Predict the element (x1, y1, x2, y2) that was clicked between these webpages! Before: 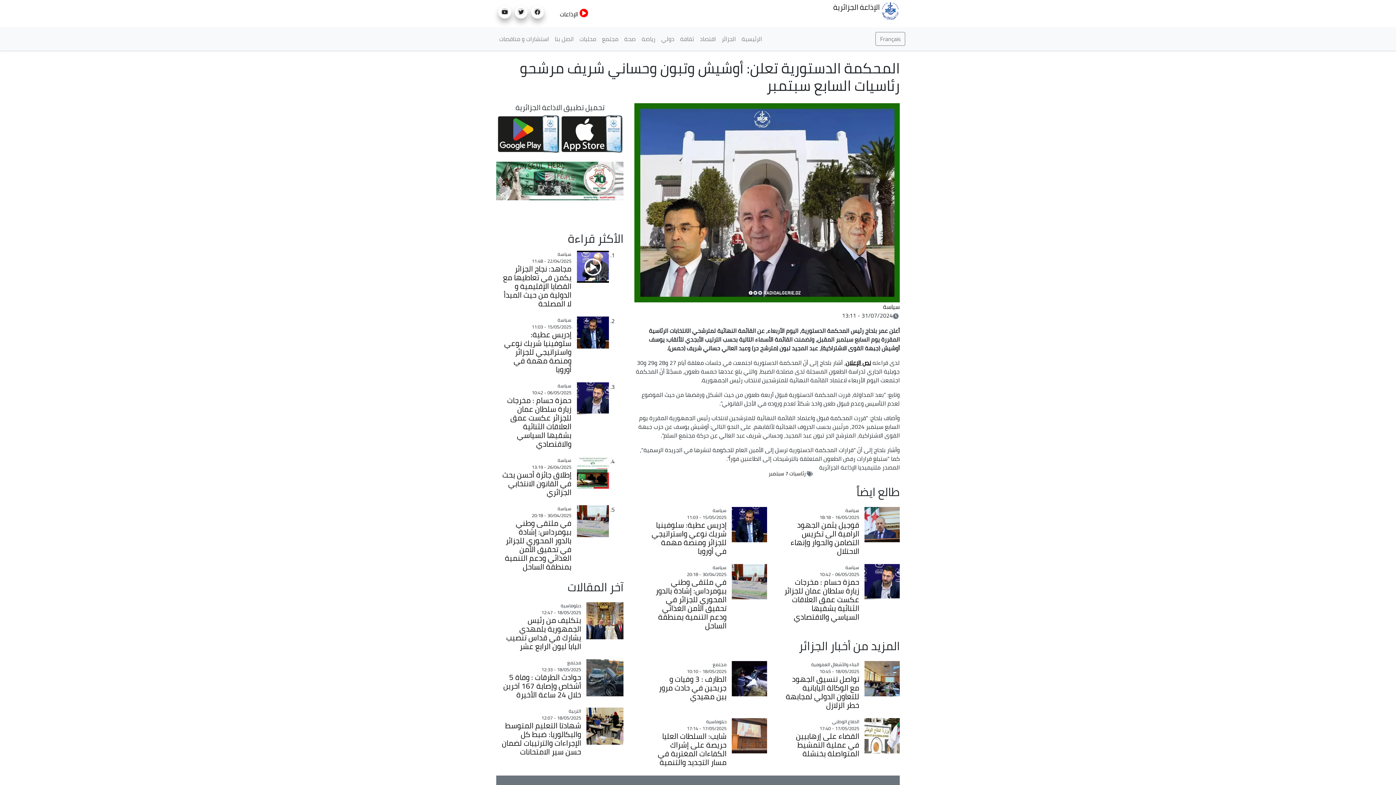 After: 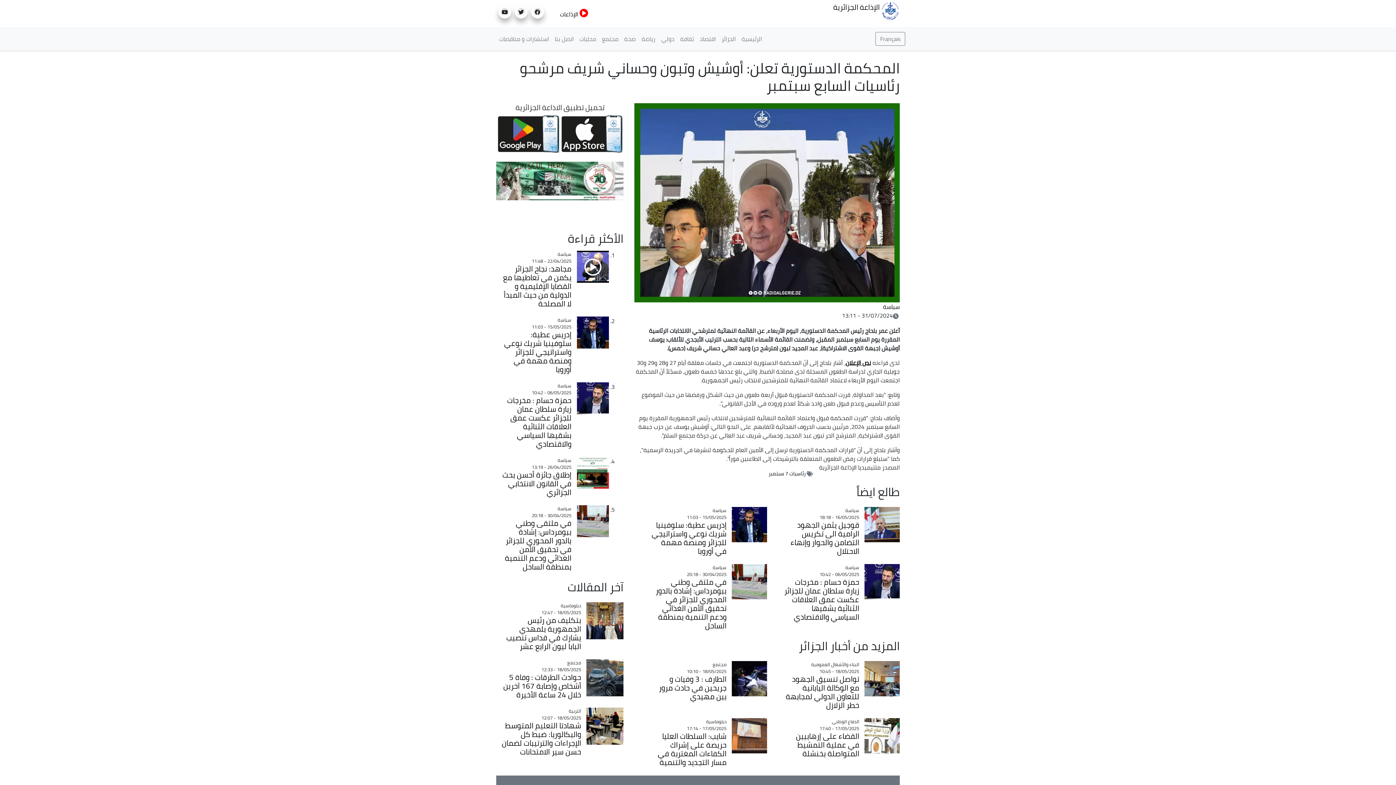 Action: bbox: (560, 127, 623, 138)